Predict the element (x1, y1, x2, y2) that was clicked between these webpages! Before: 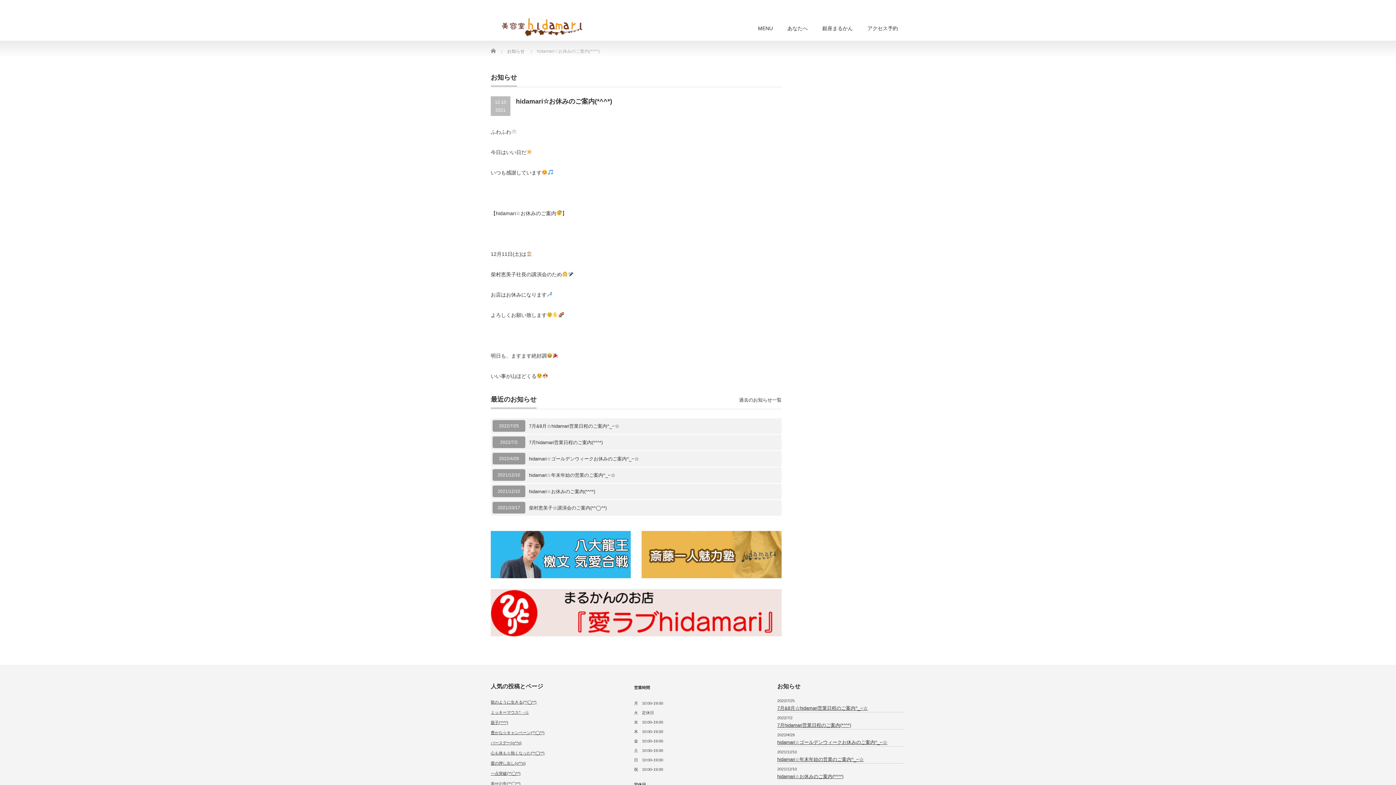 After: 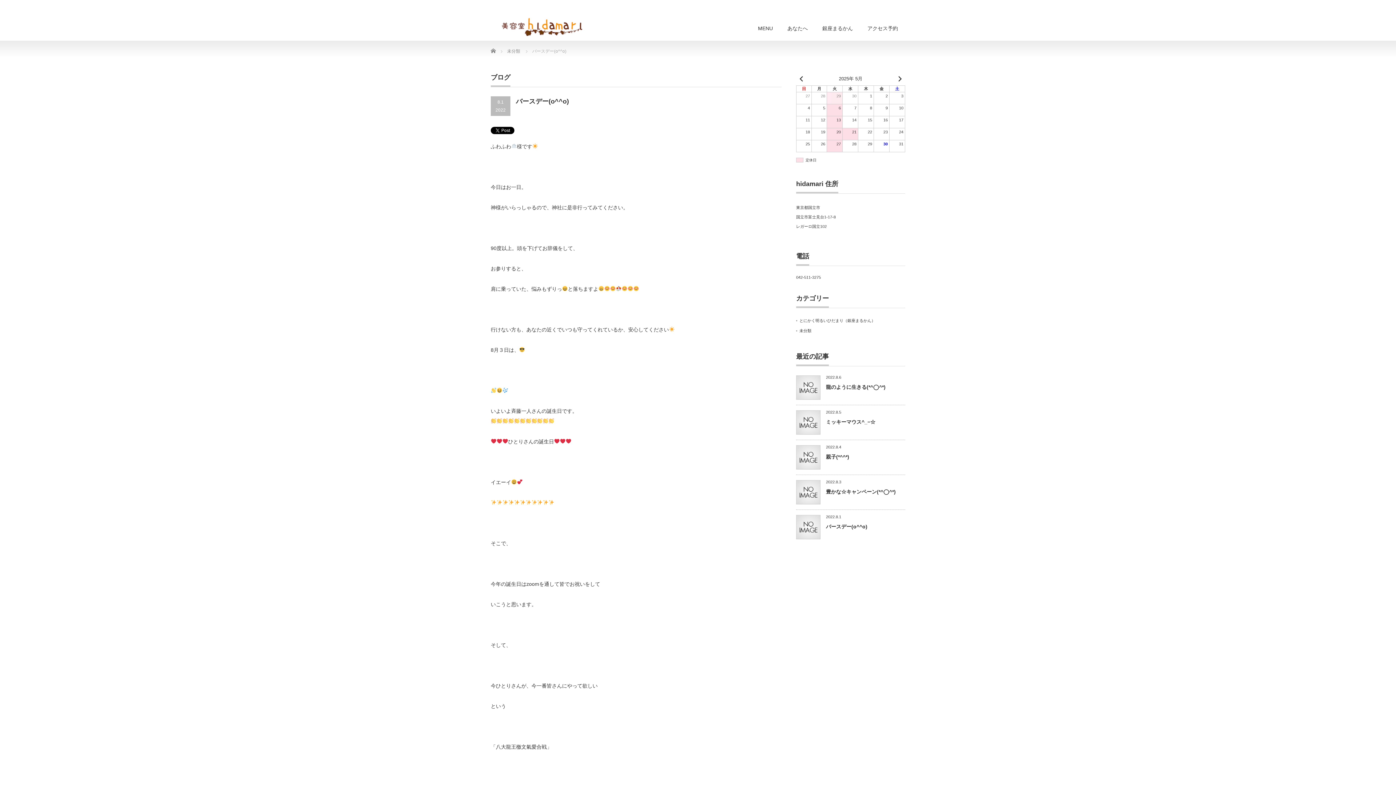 Action: label: バースデー(o^^o) bbox: (490, 741, 521, 745)